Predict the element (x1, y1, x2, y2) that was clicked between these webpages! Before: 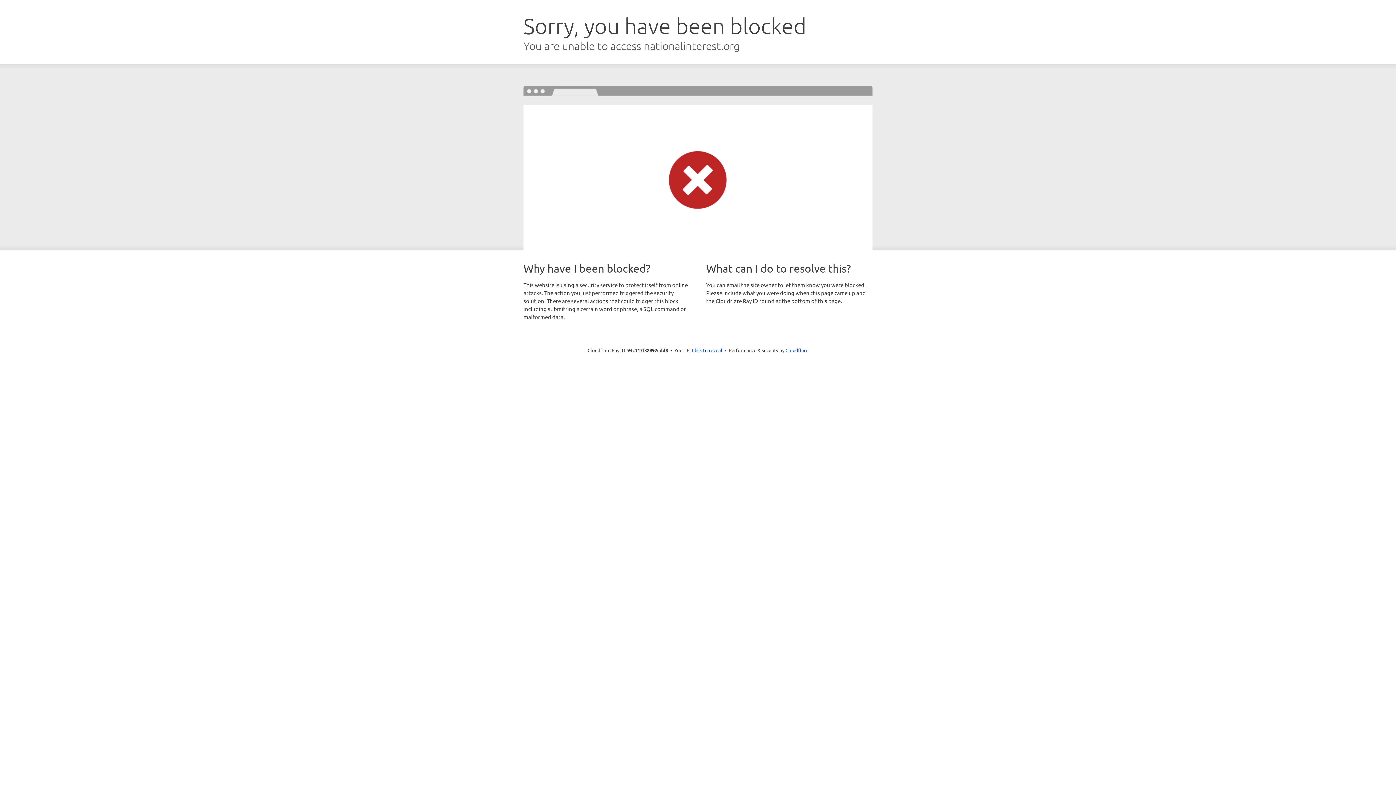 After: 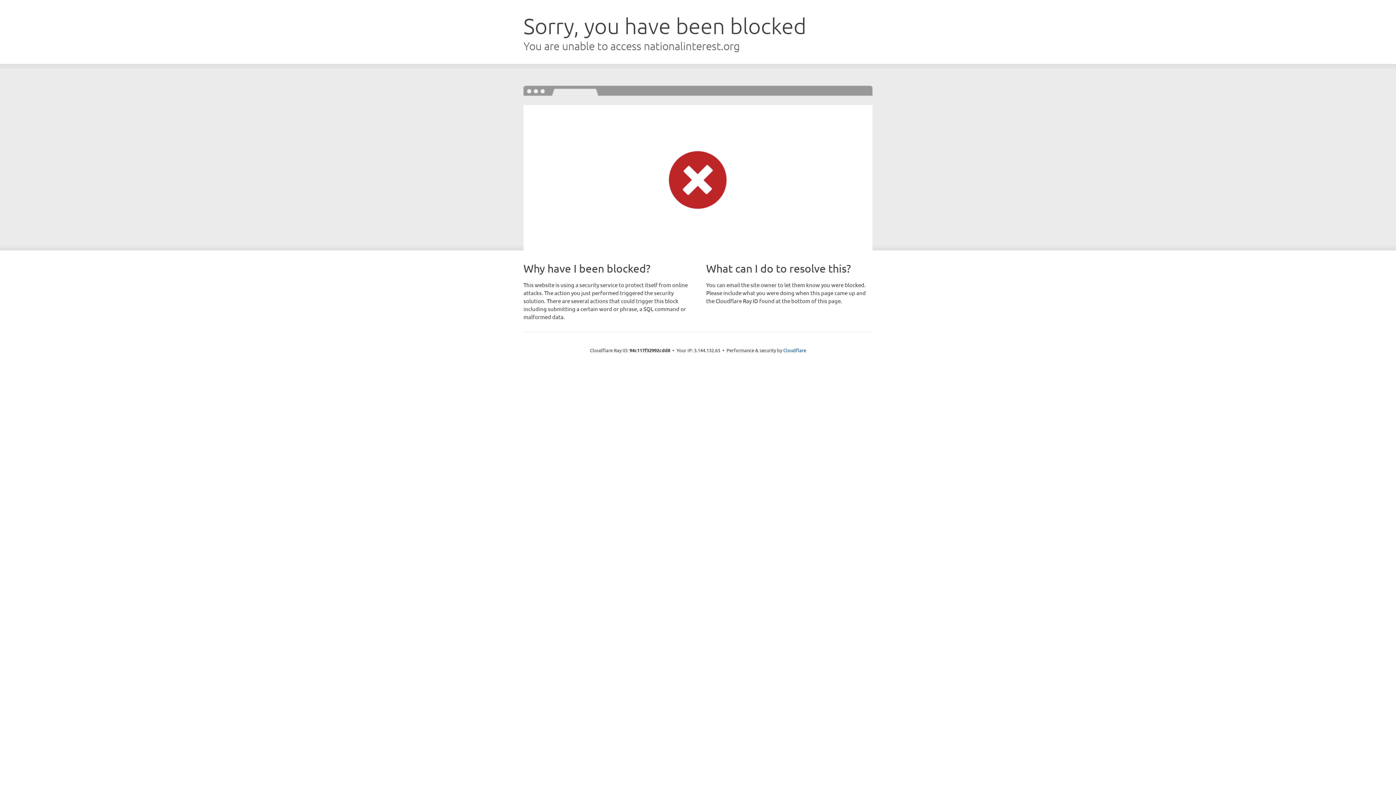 Action: bbox: (692, 346, 722, 353) label: Click to reveal